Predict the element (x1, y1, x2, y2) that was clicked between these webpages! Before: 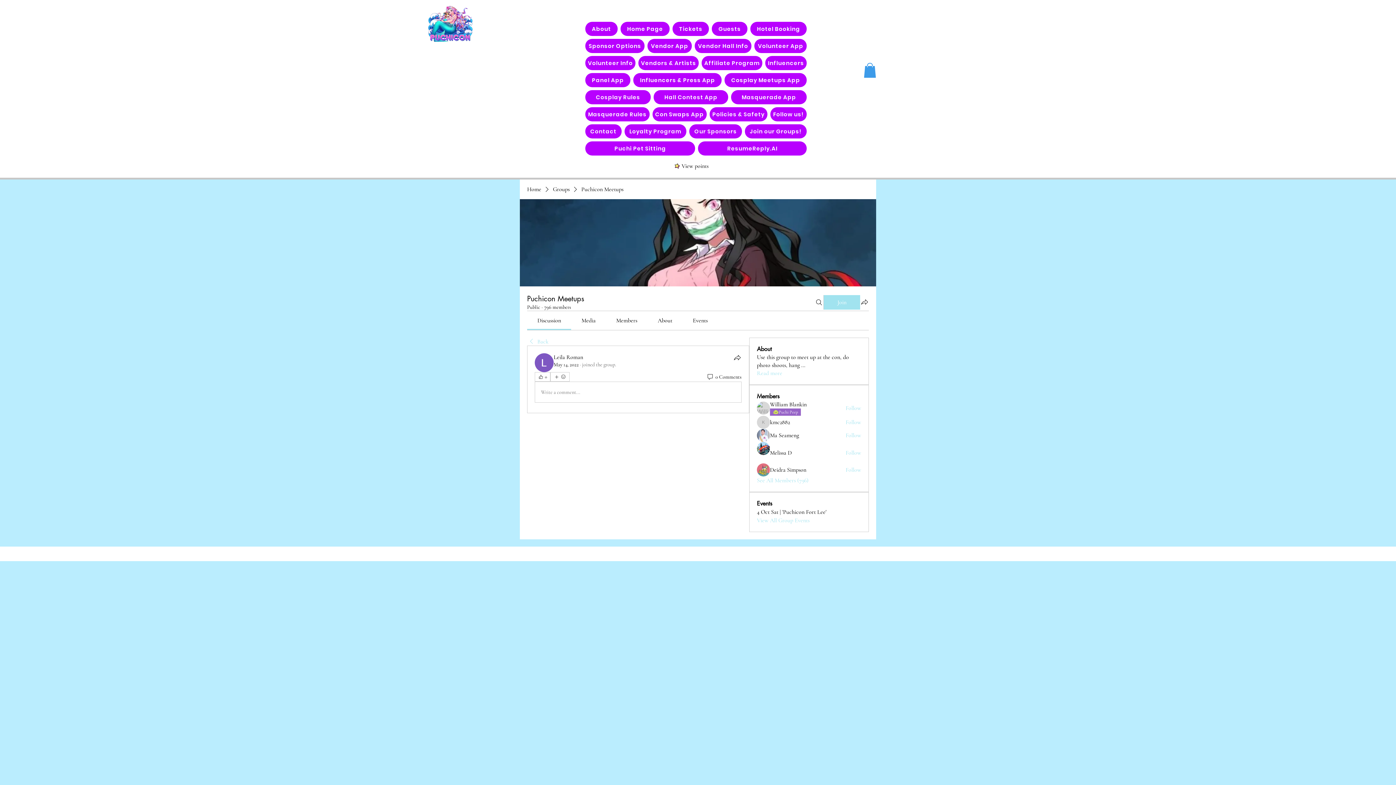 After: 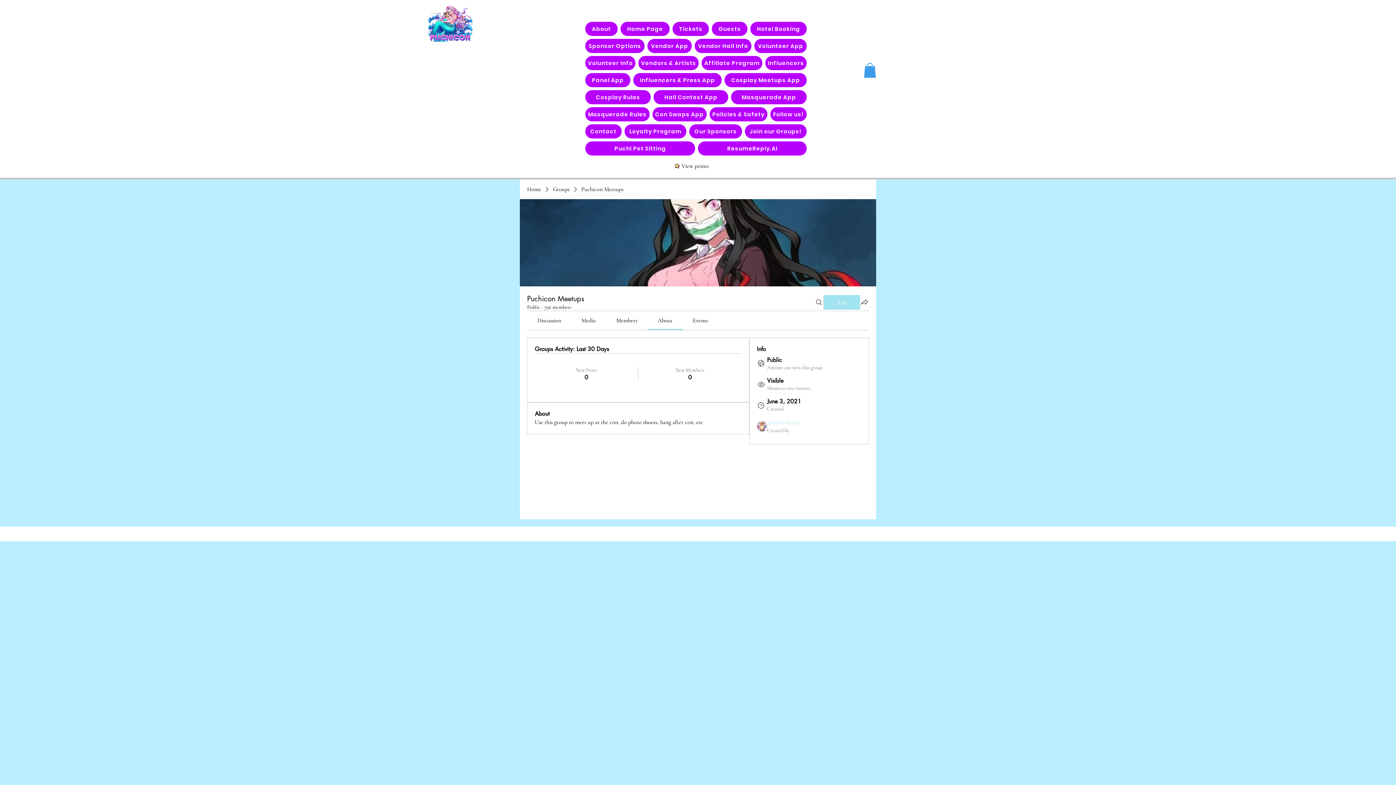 Action: bbox: (757, 369, 782, 377) label: Read more